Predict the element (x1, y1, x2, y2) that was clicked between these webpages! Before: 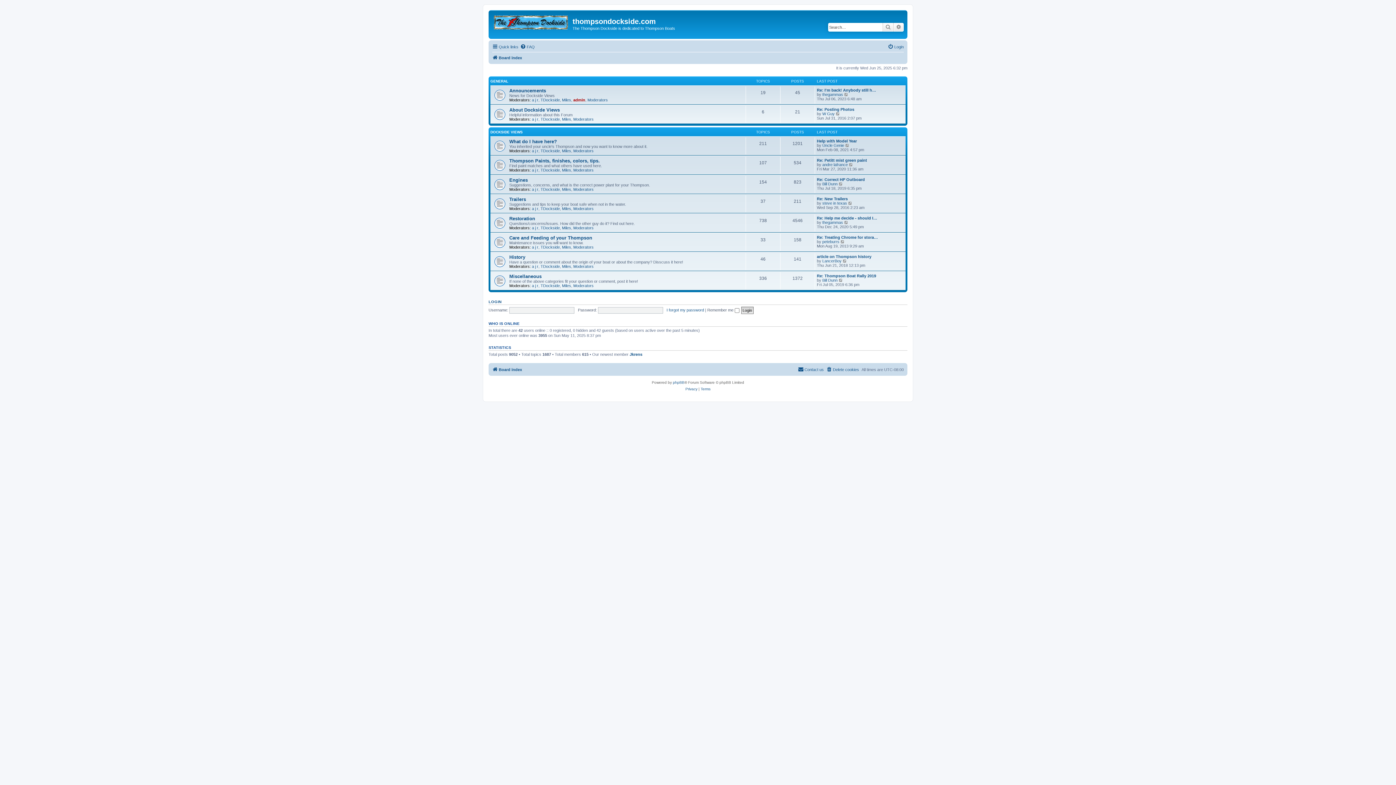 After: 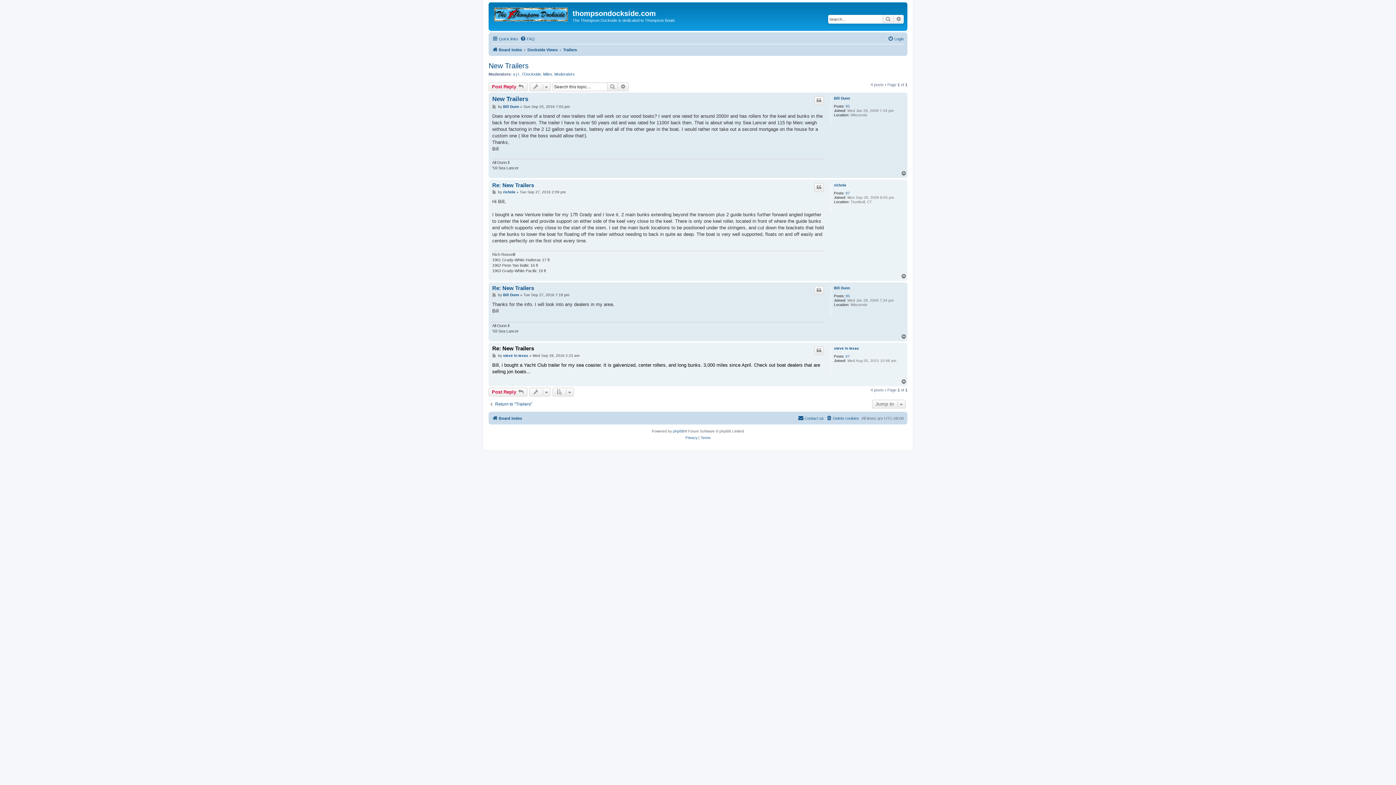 Action: bbox: (848, 201, 853, 205) label: View the latest post